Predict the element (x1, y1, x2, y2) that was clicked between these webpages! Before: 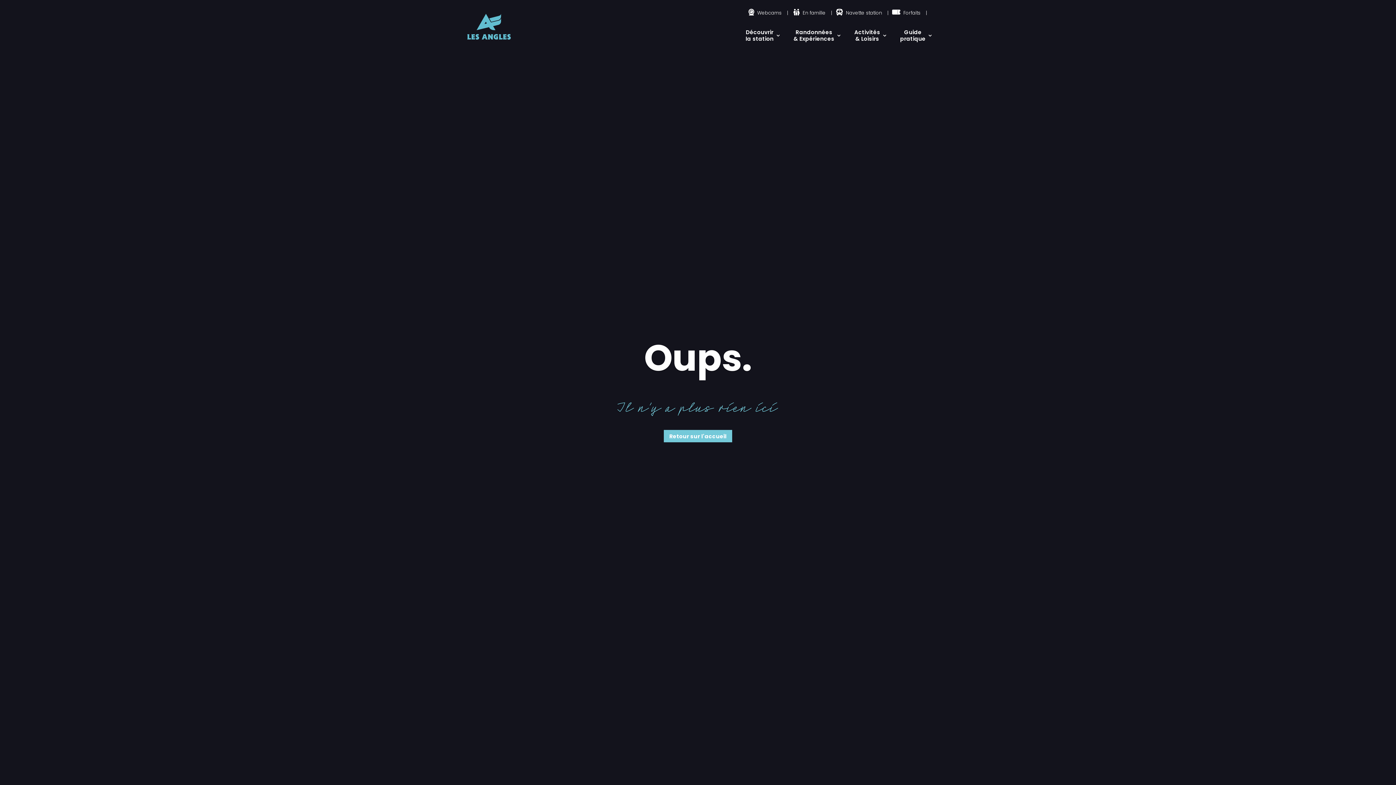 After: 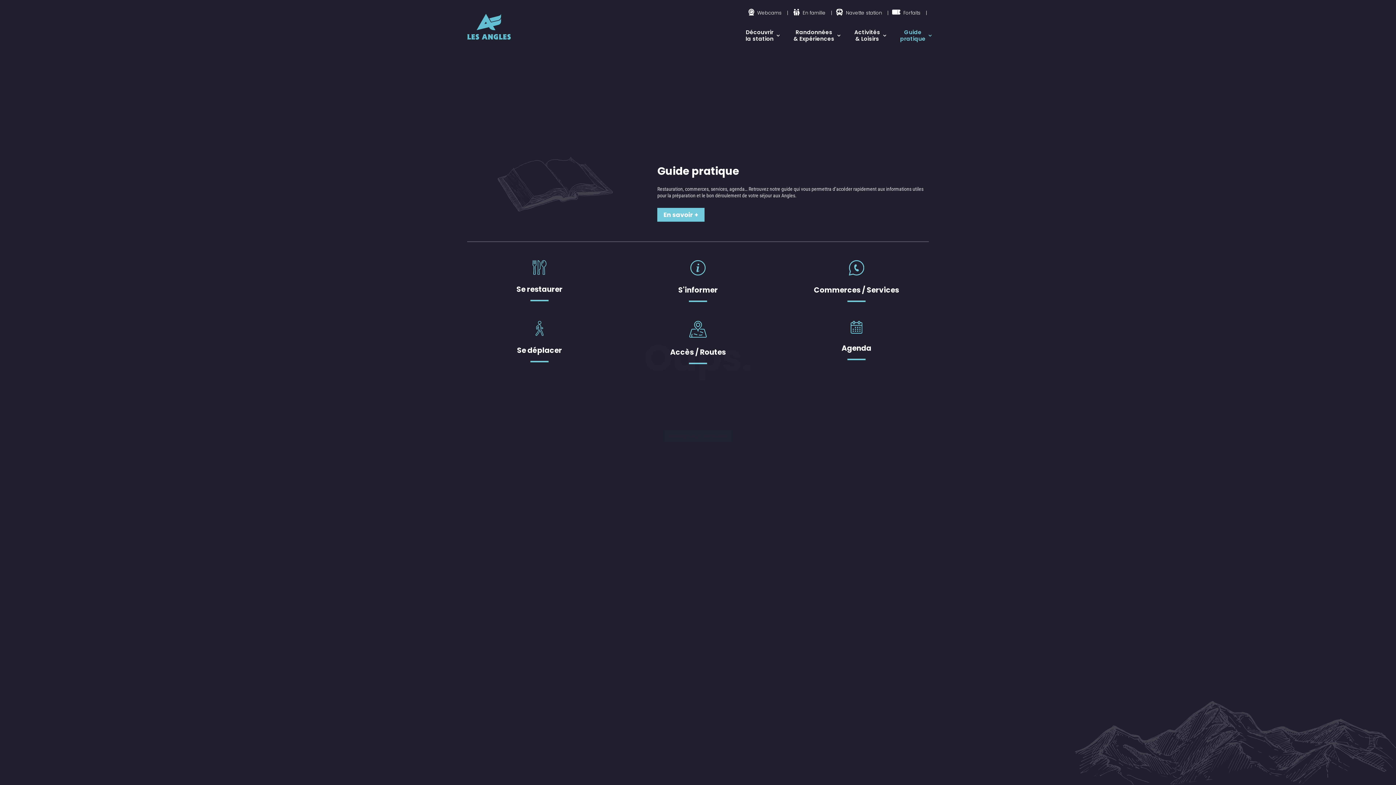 Action: label: Guide
pratique bbox: (900, 17, 933, 53)